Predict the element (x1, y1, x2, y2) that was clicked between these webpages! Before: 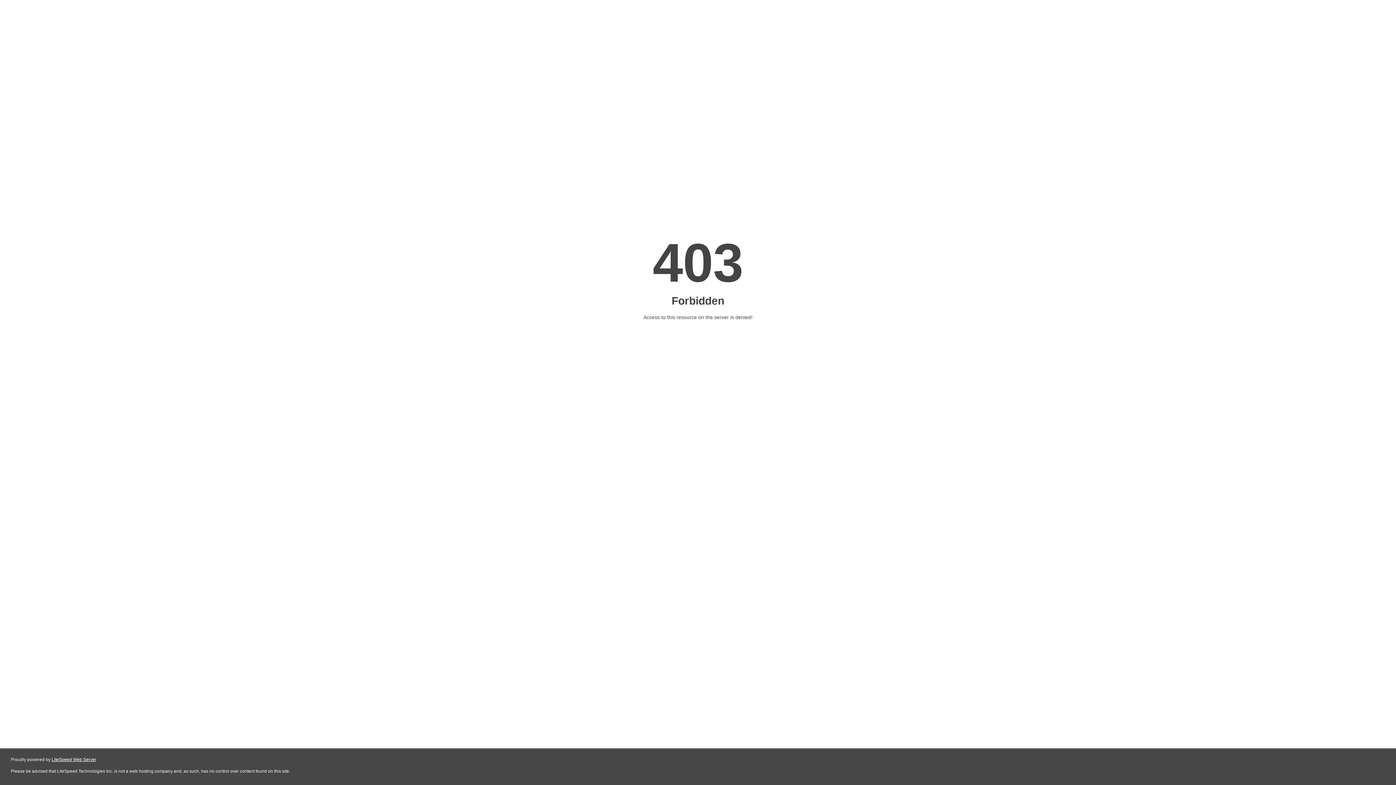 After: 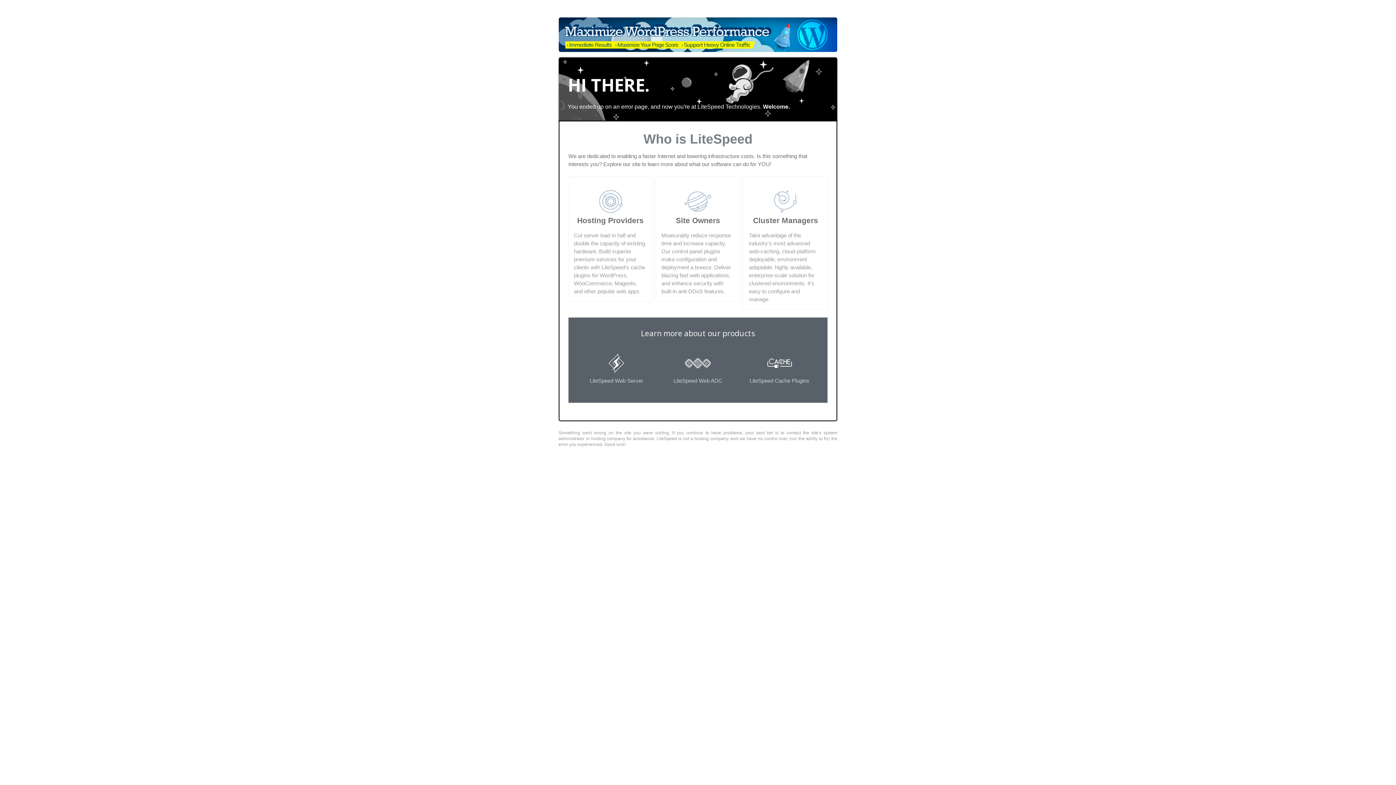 Action: label: LiteSpeed Web Server bbox: (51, 757, 96, 762)